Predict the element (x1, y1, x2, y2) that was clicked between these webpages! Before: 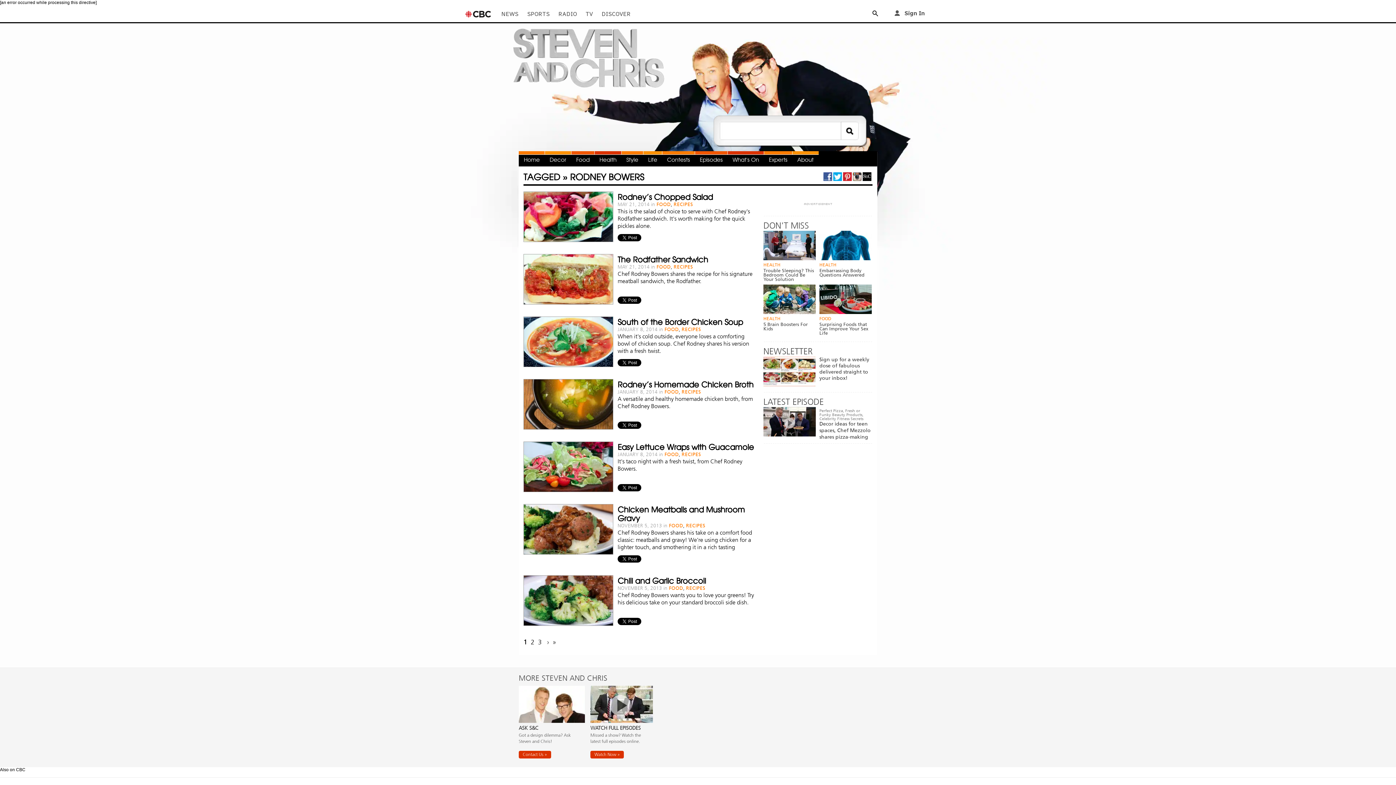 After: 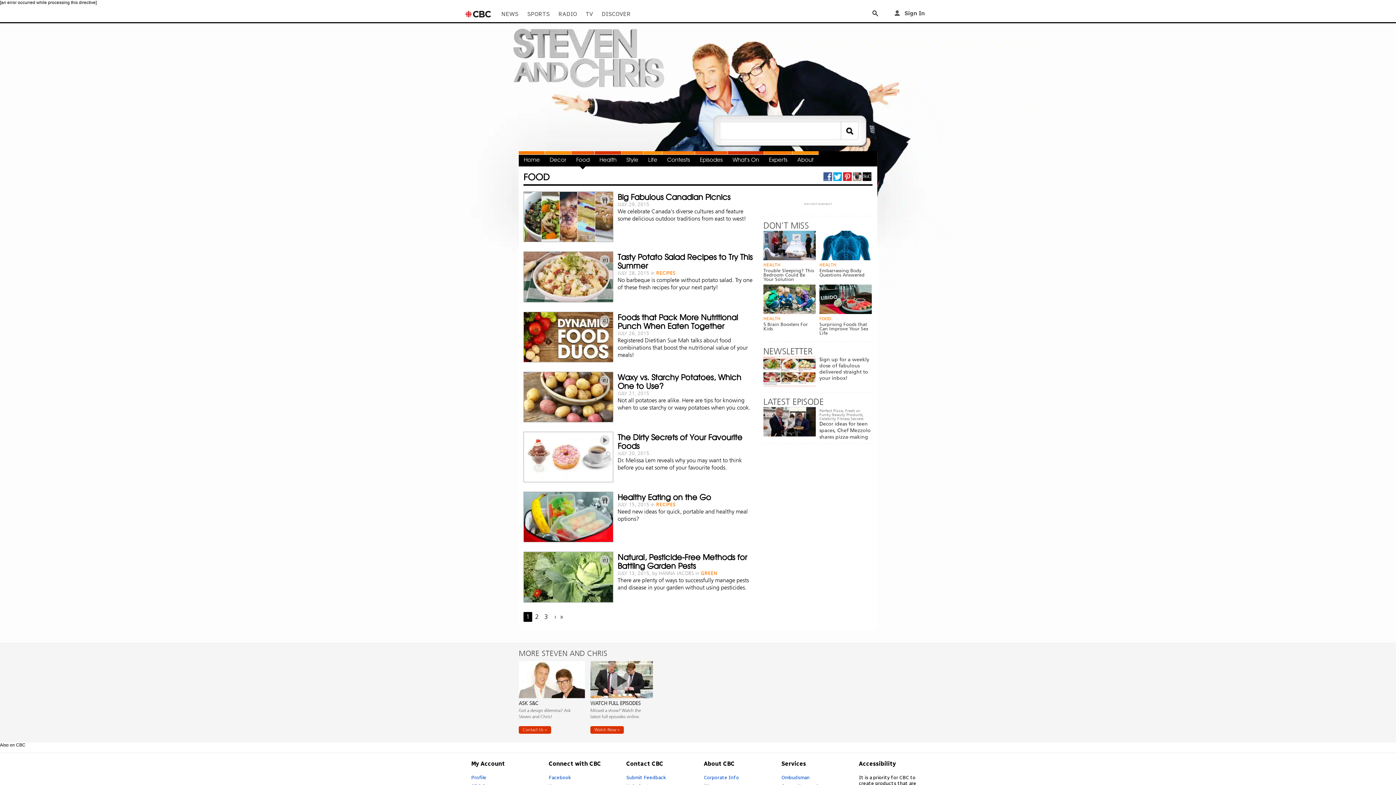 Action: bbox: (664, 326, 678, 332) label: FOOD